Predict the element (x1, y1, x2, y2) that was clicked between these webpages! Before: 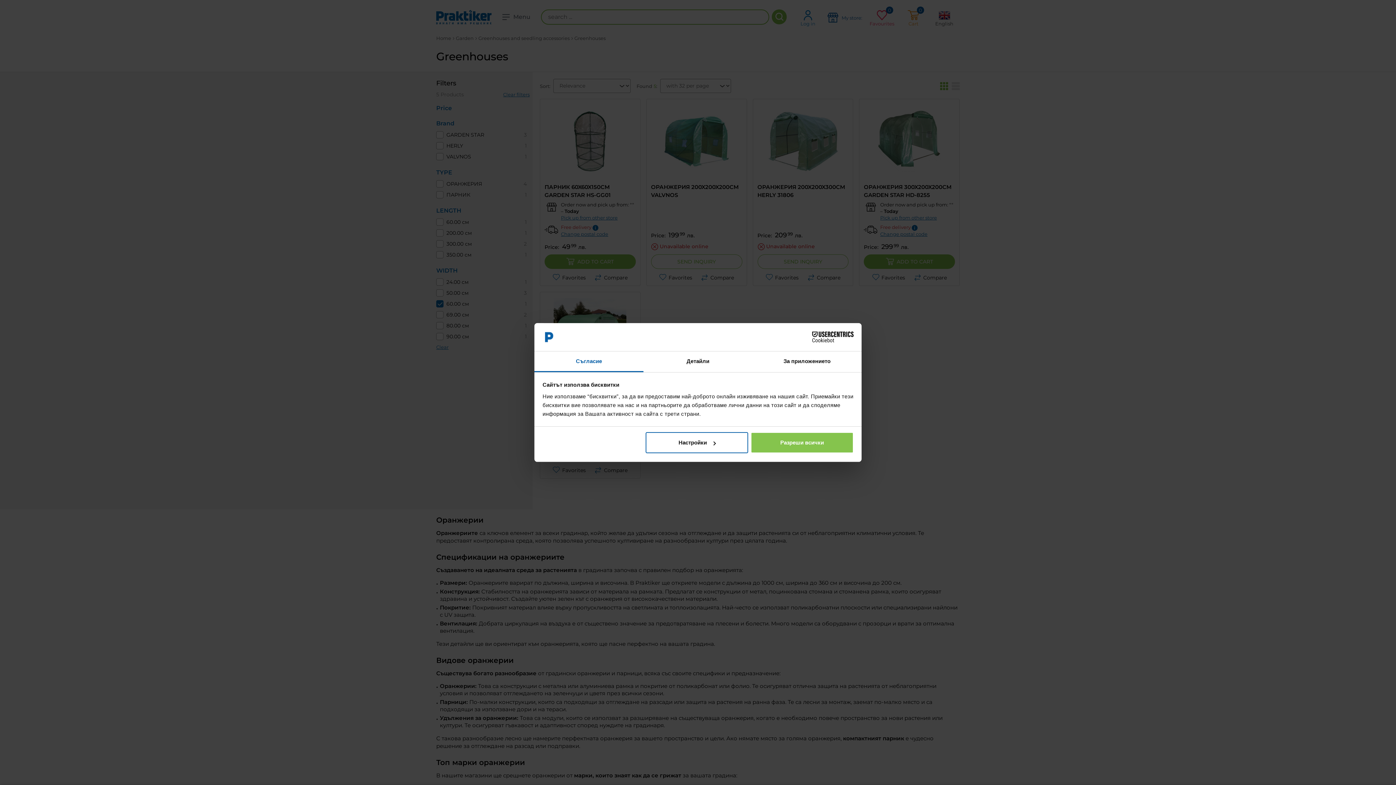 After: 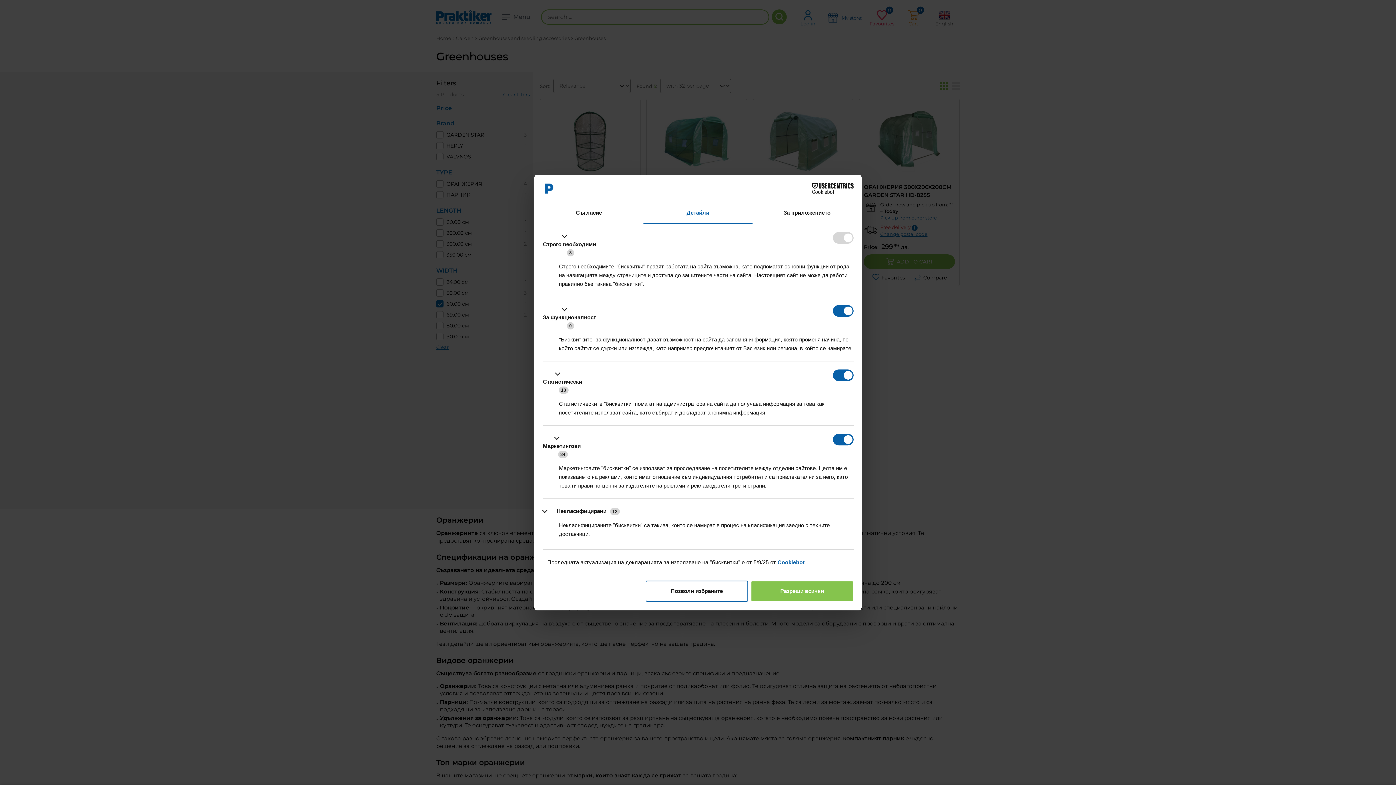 Action: label: Настройки bbox: (645, 432, 748, 453)